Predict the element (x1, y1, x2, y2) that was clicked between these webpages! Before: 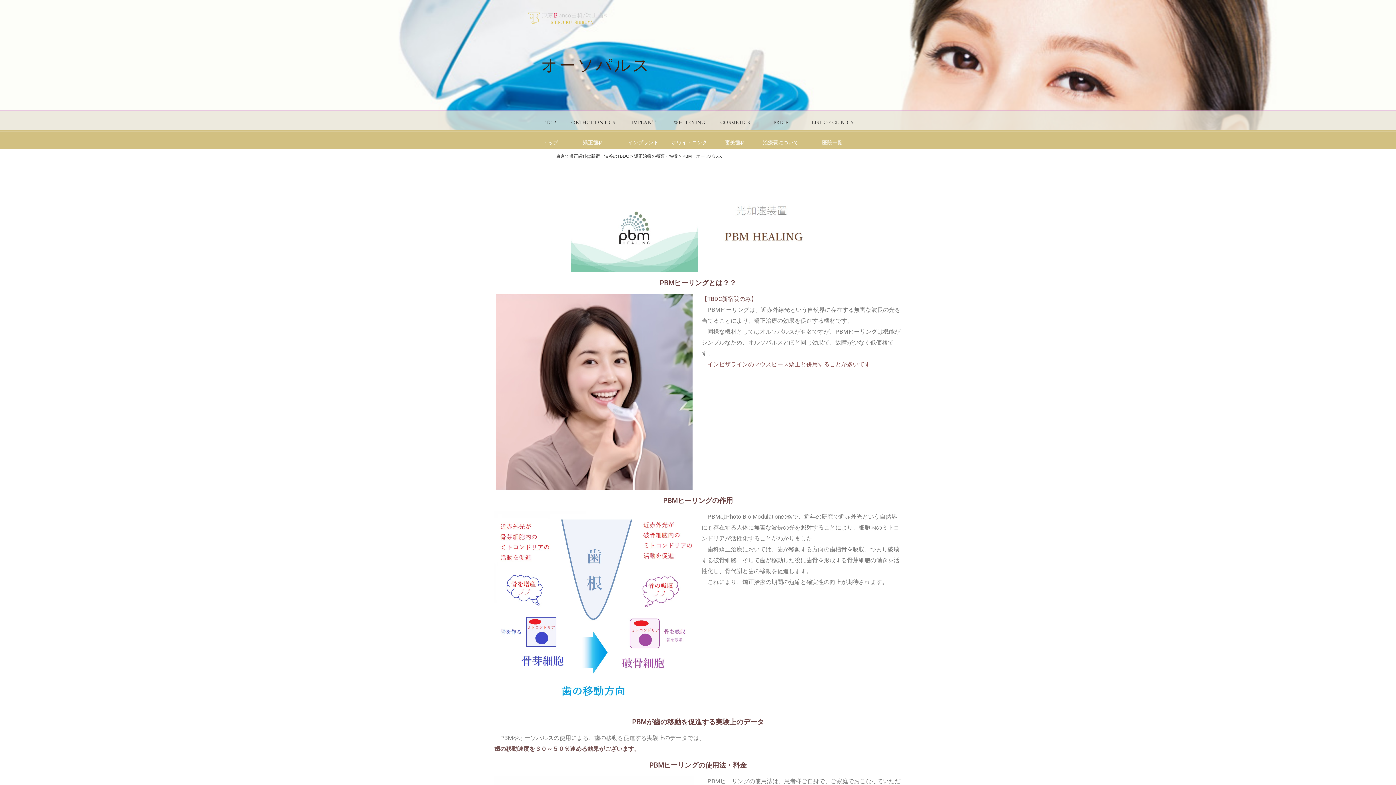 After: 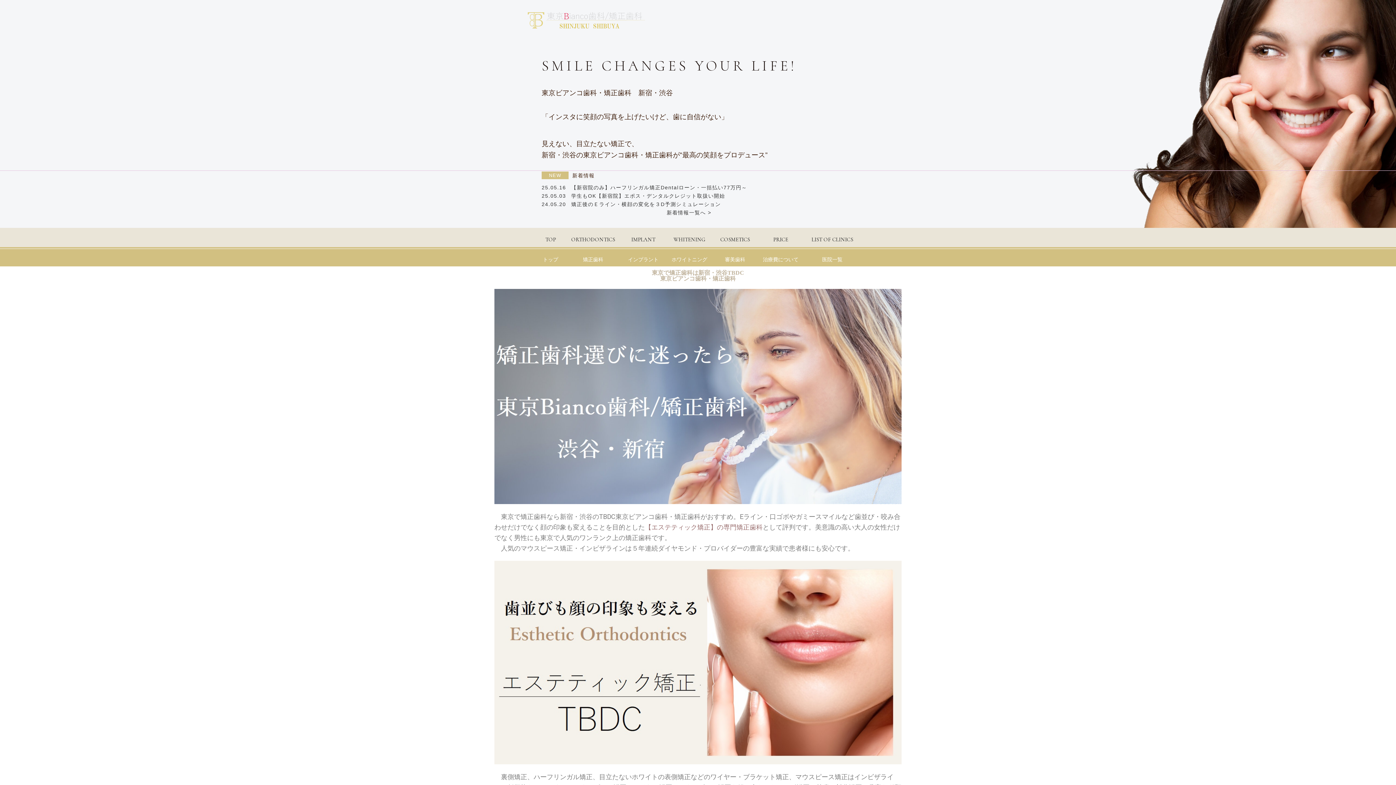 Action: label: 東京で矯正歯科は新宿・渋谷のTBDC bbox: (556, 153, 629, 158)